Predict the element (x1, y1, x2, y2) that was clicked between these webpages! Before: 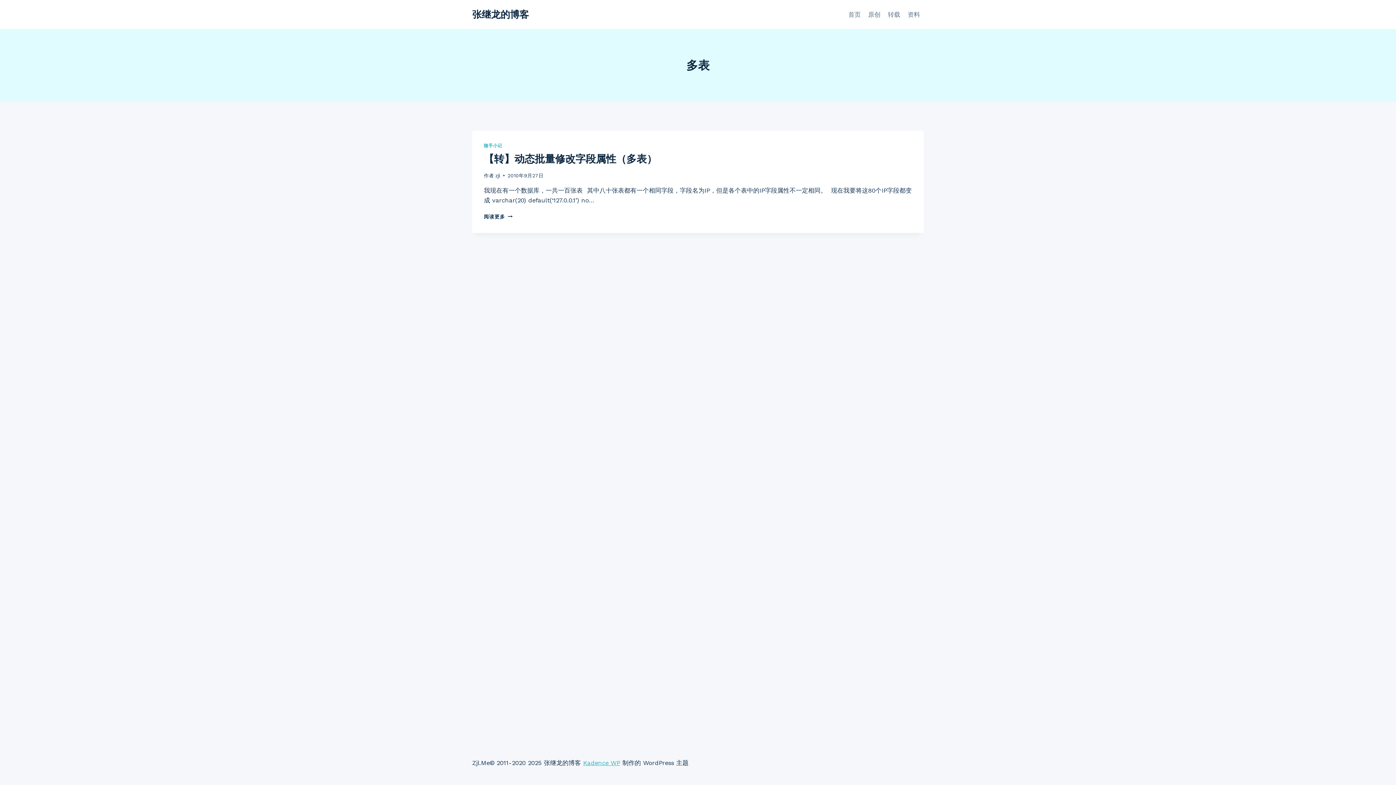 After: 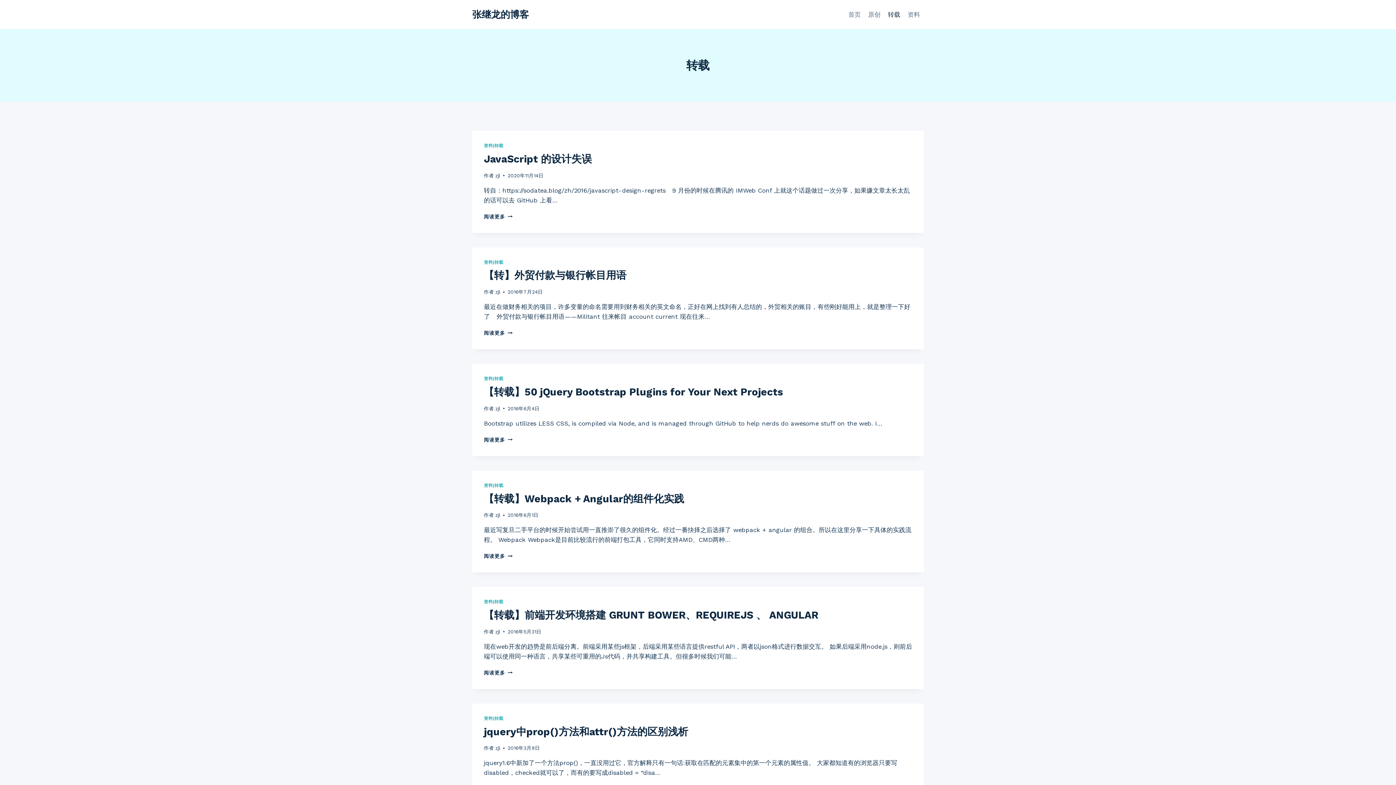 Action: label: 转载 bbox: (884, 5, 904, 23)